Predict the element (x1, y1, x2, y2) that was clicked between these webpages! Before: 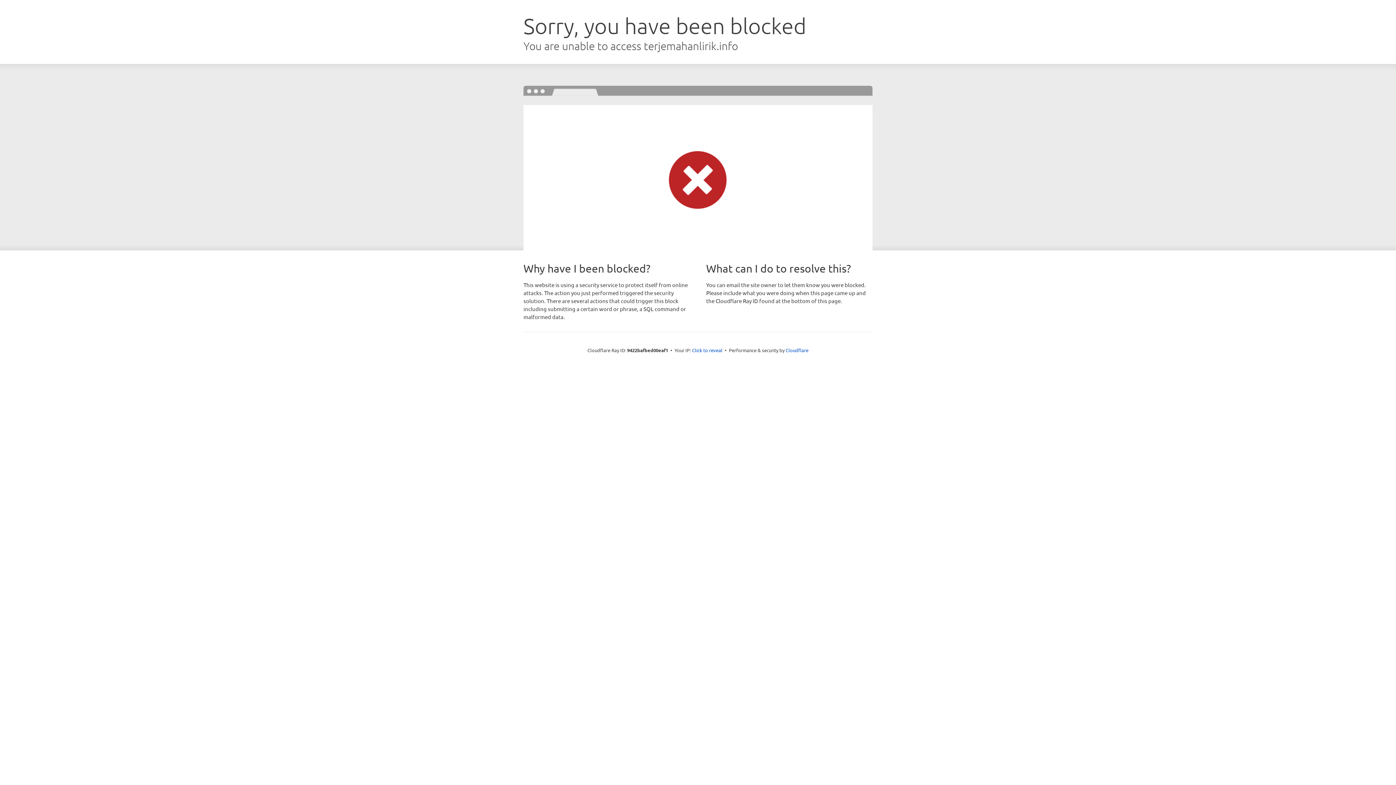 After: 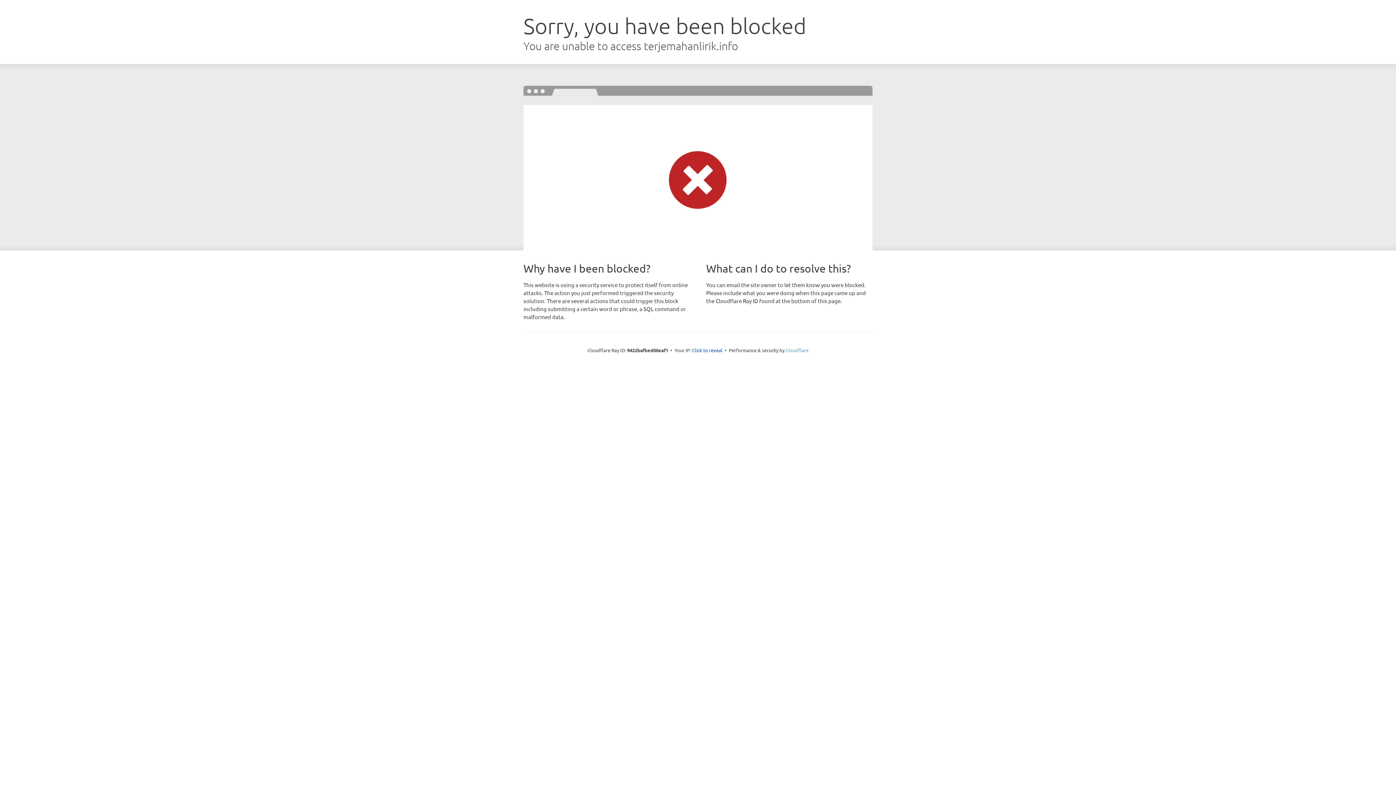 Action: bbox: (785, 347, 808, 353) label: Cloudflare